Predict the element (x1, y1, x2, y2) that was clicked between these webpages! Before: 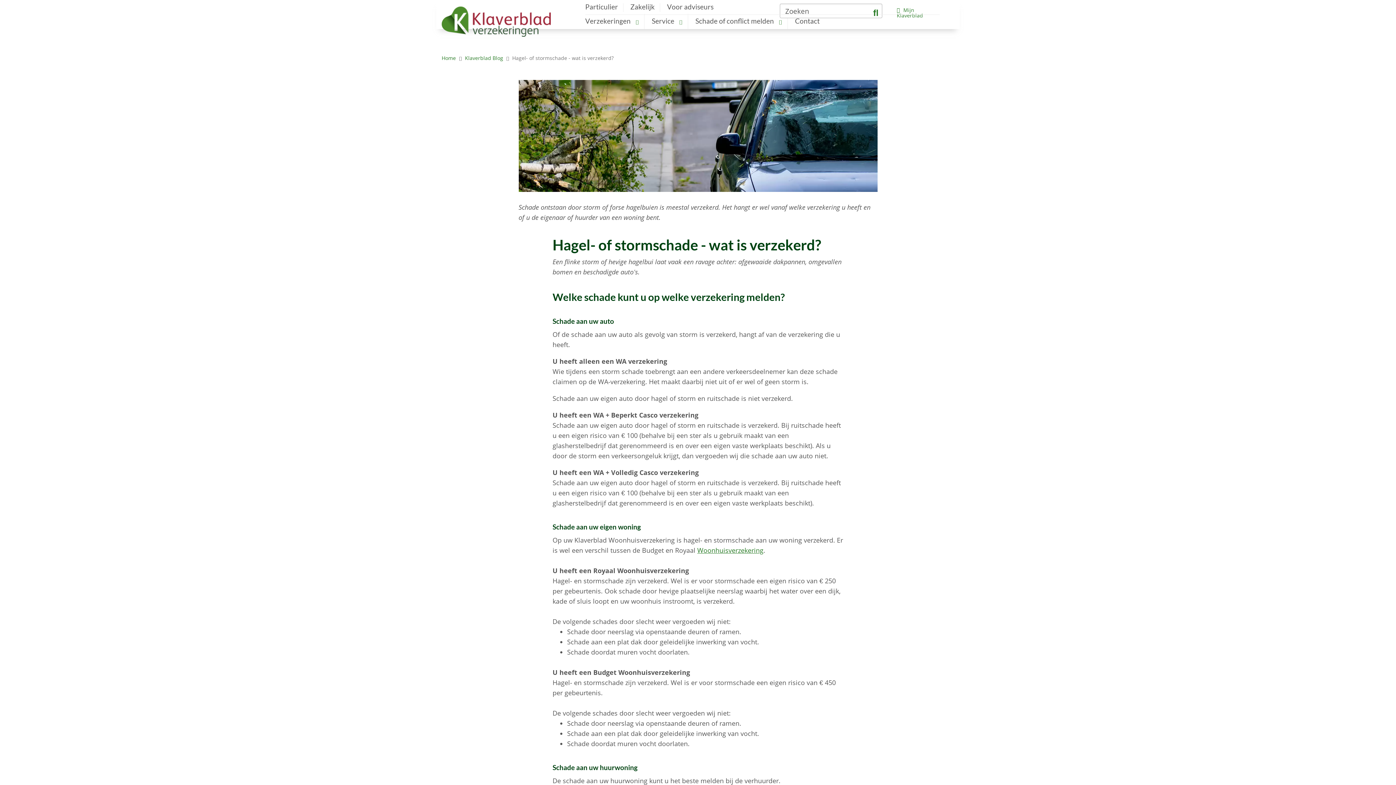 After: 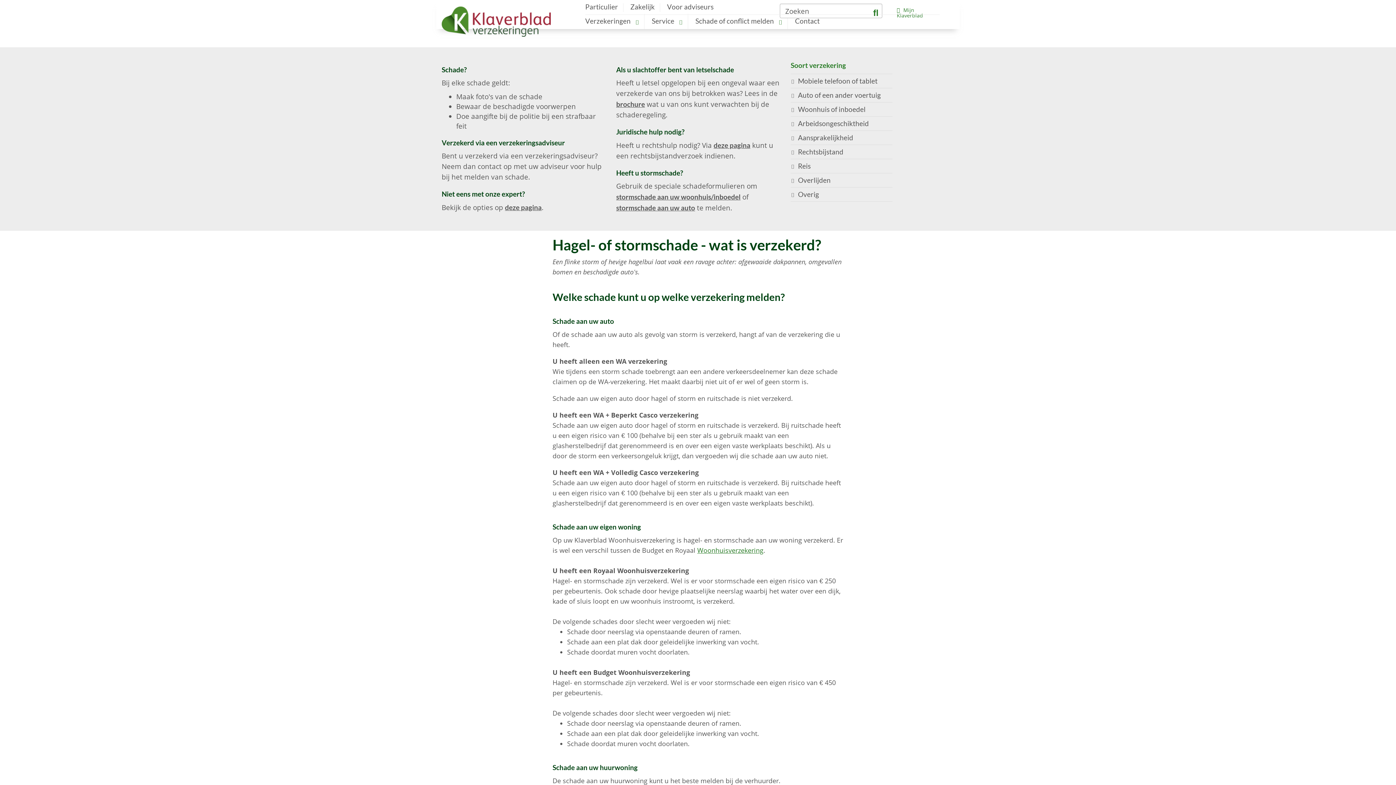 Action: label: Schade of conflict melden  bbox: (695, 13, 782, 29)